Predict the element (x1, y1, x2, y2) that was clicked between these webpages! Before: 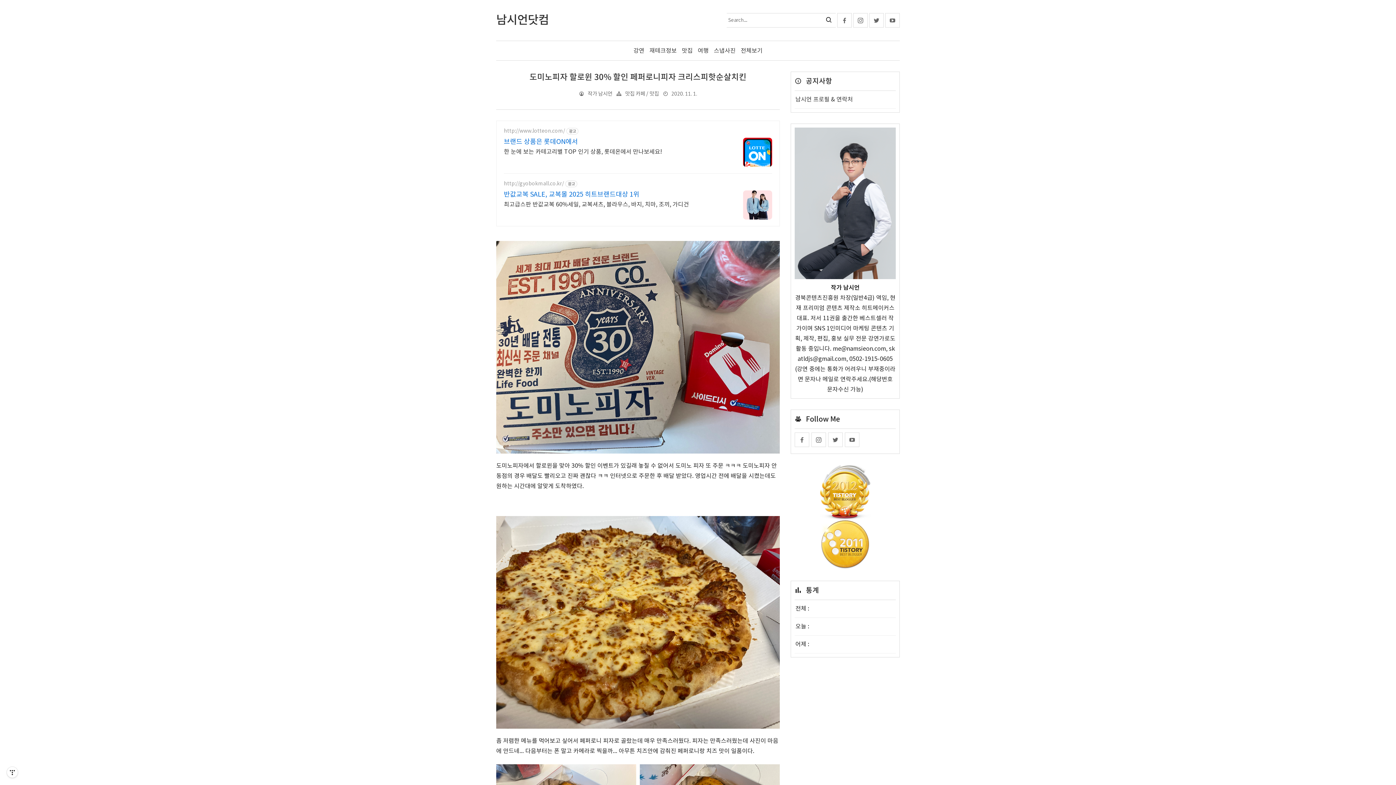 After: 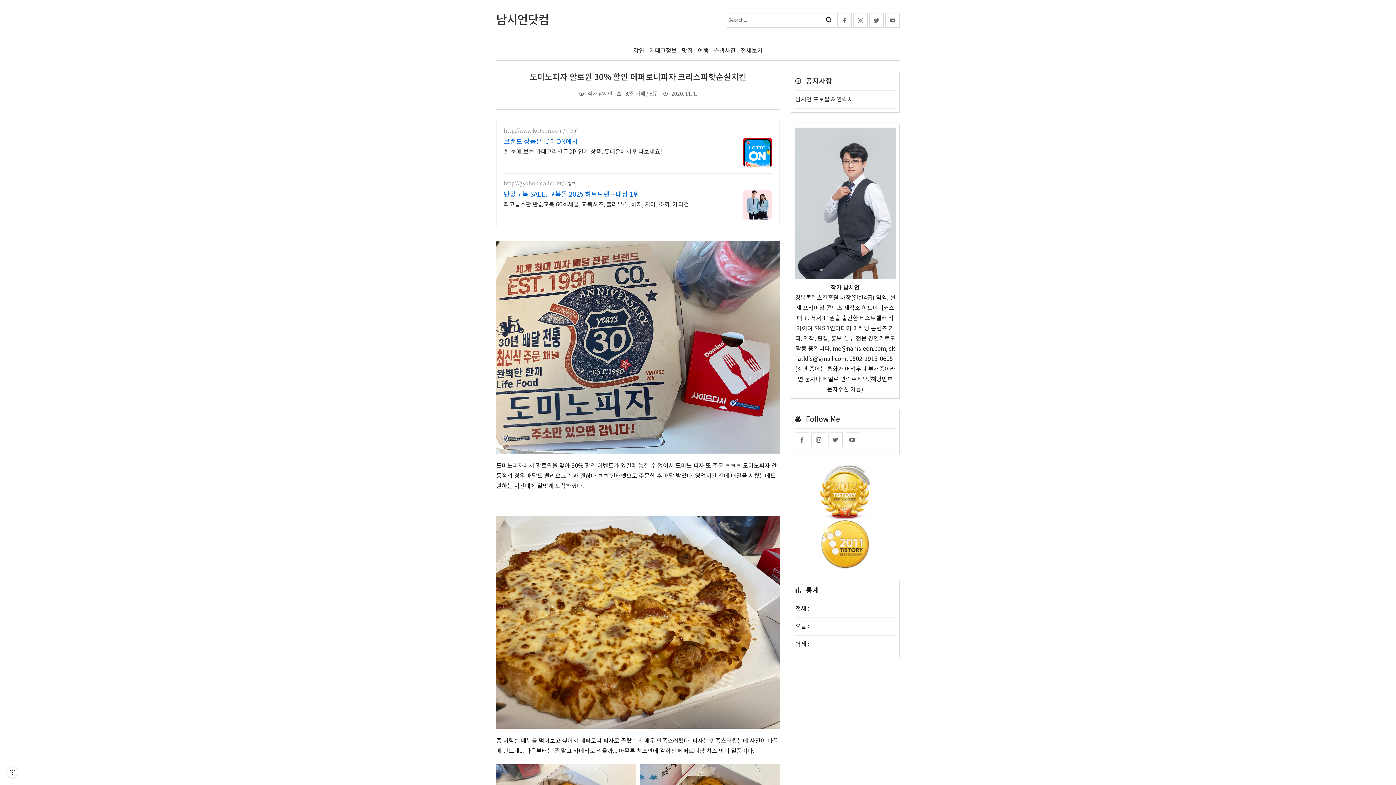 Action: bbox: (504, 146, 662, 156) label: 한 눈에 보는 카테고리별 TOP 인기 상품, 롯데온에서 만나보세요!